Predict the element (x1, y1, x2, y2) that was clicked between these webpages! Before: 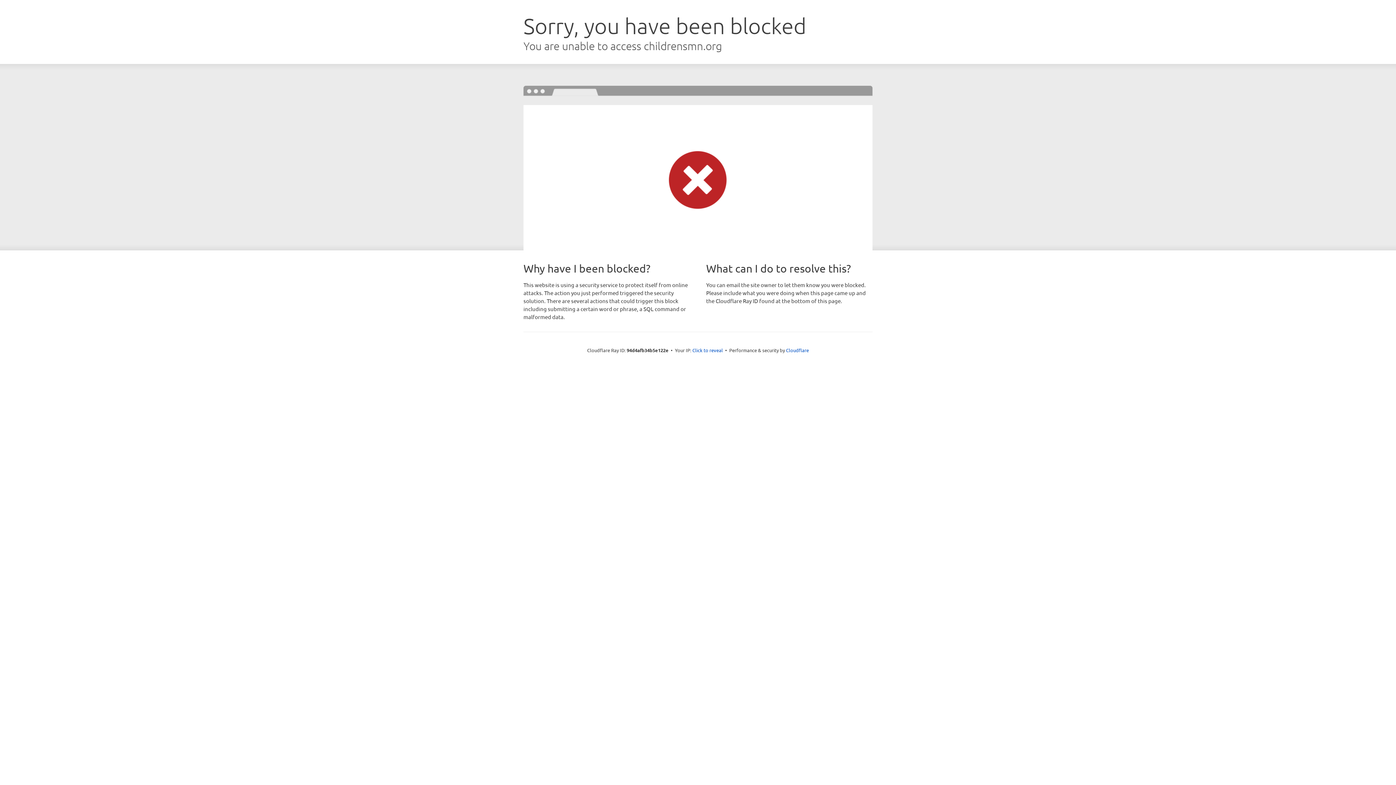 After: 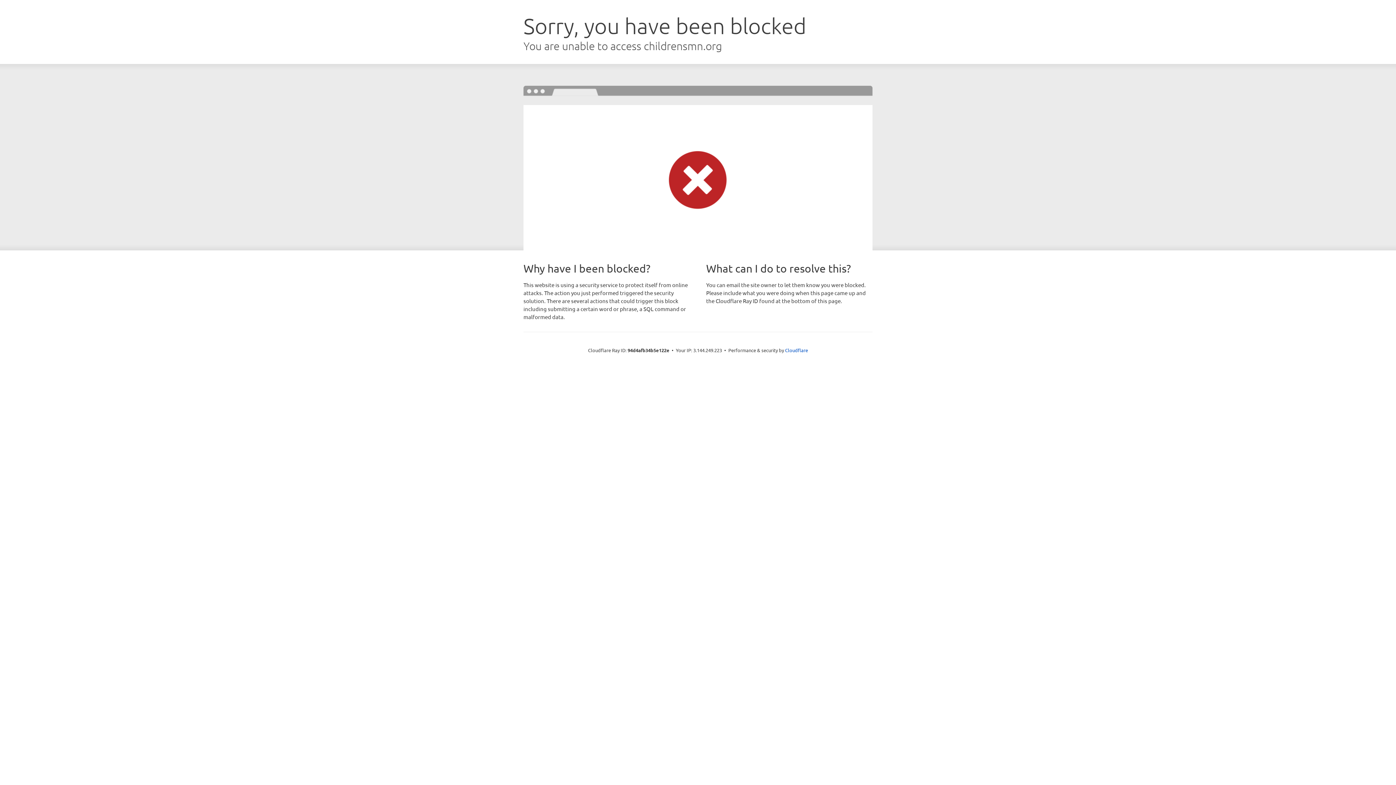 Action: bbox: (692, 346, 723, 353) label: Click to reveal